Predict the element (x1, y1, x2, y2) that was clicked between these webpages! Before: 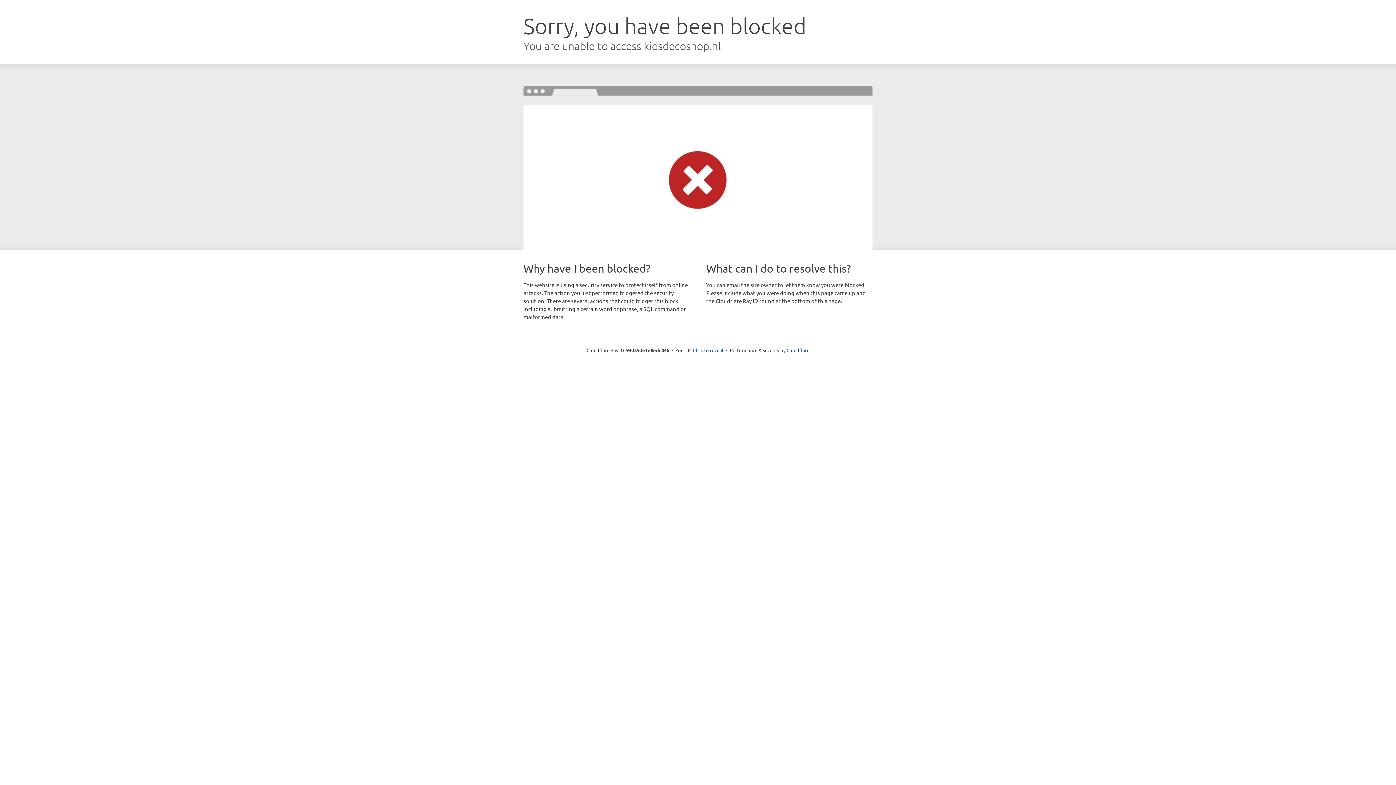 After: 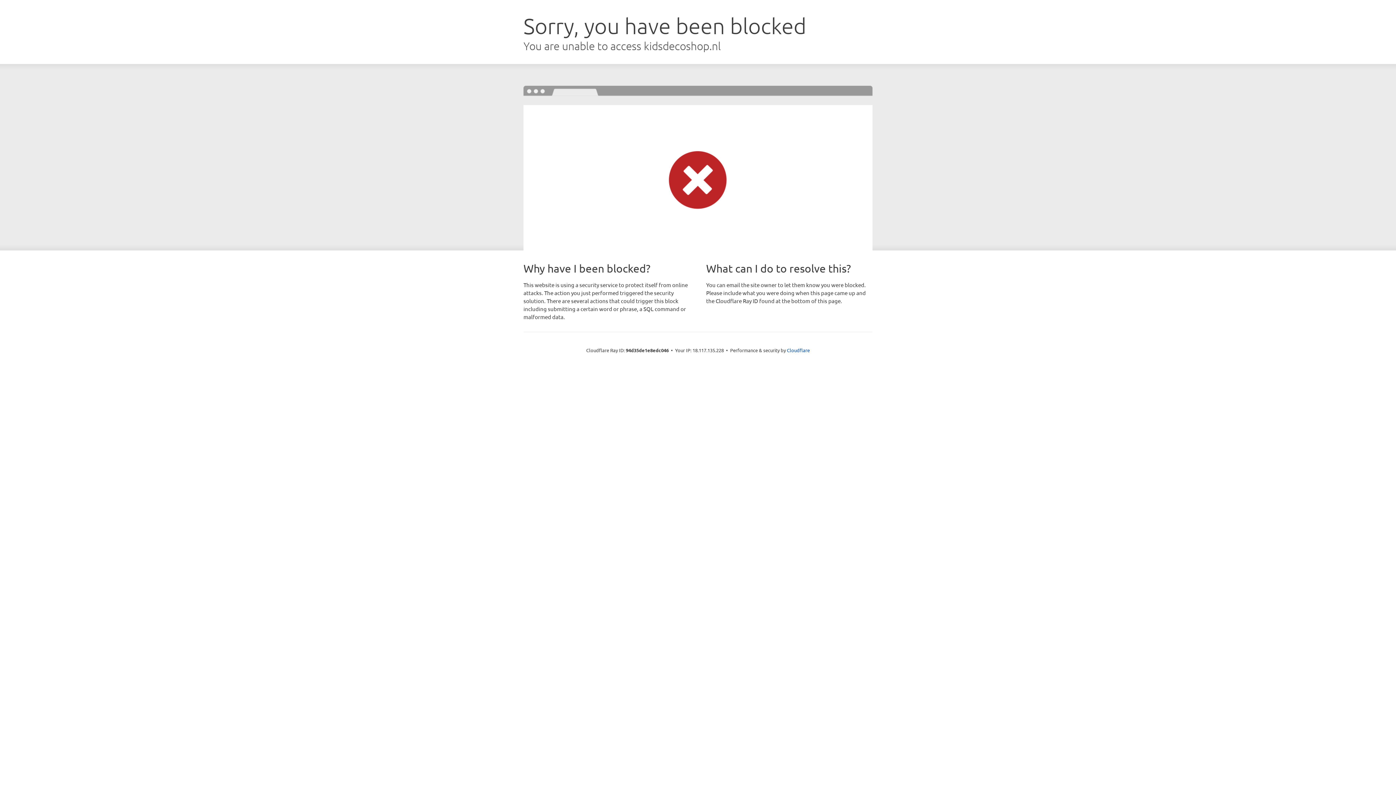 Action: bbox: (693, 346, 723, 353) label: Click to reveal